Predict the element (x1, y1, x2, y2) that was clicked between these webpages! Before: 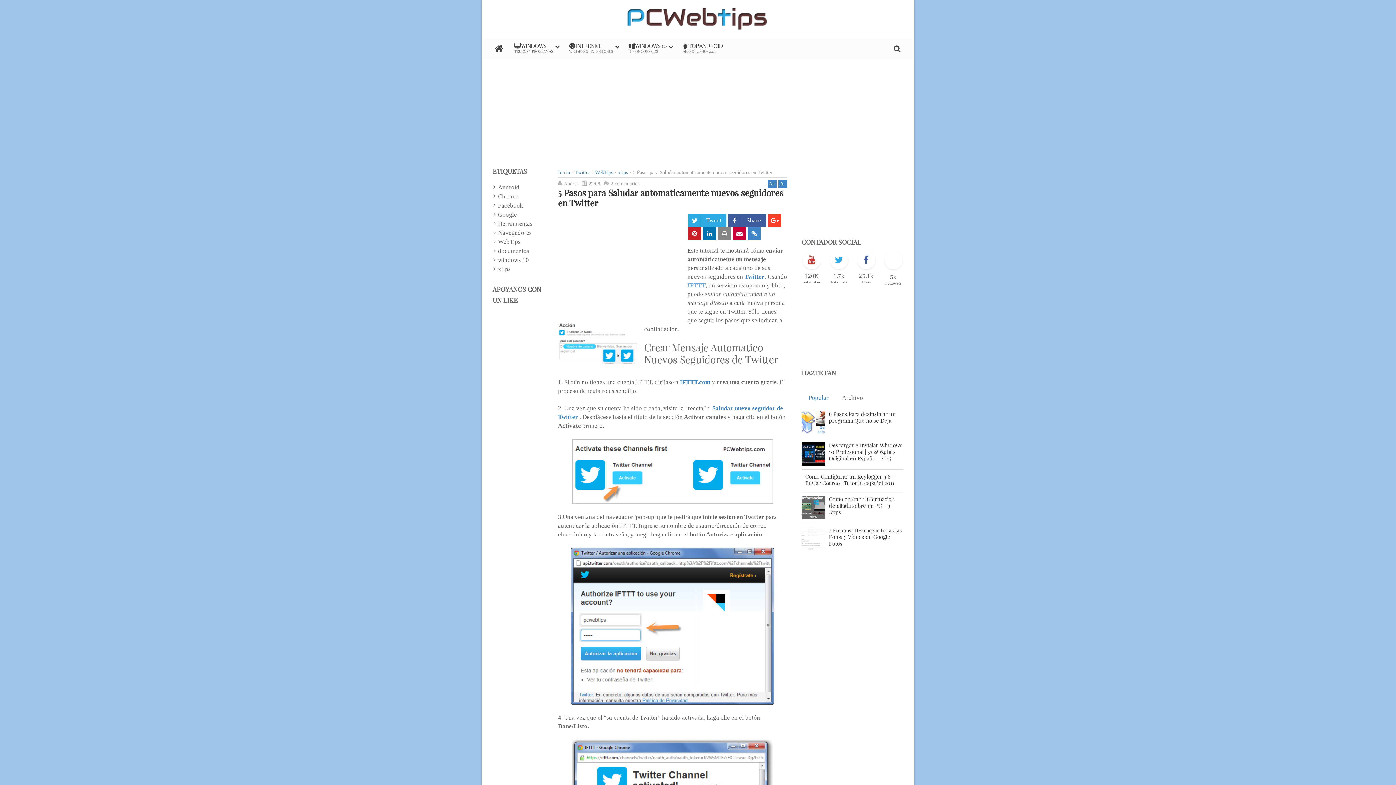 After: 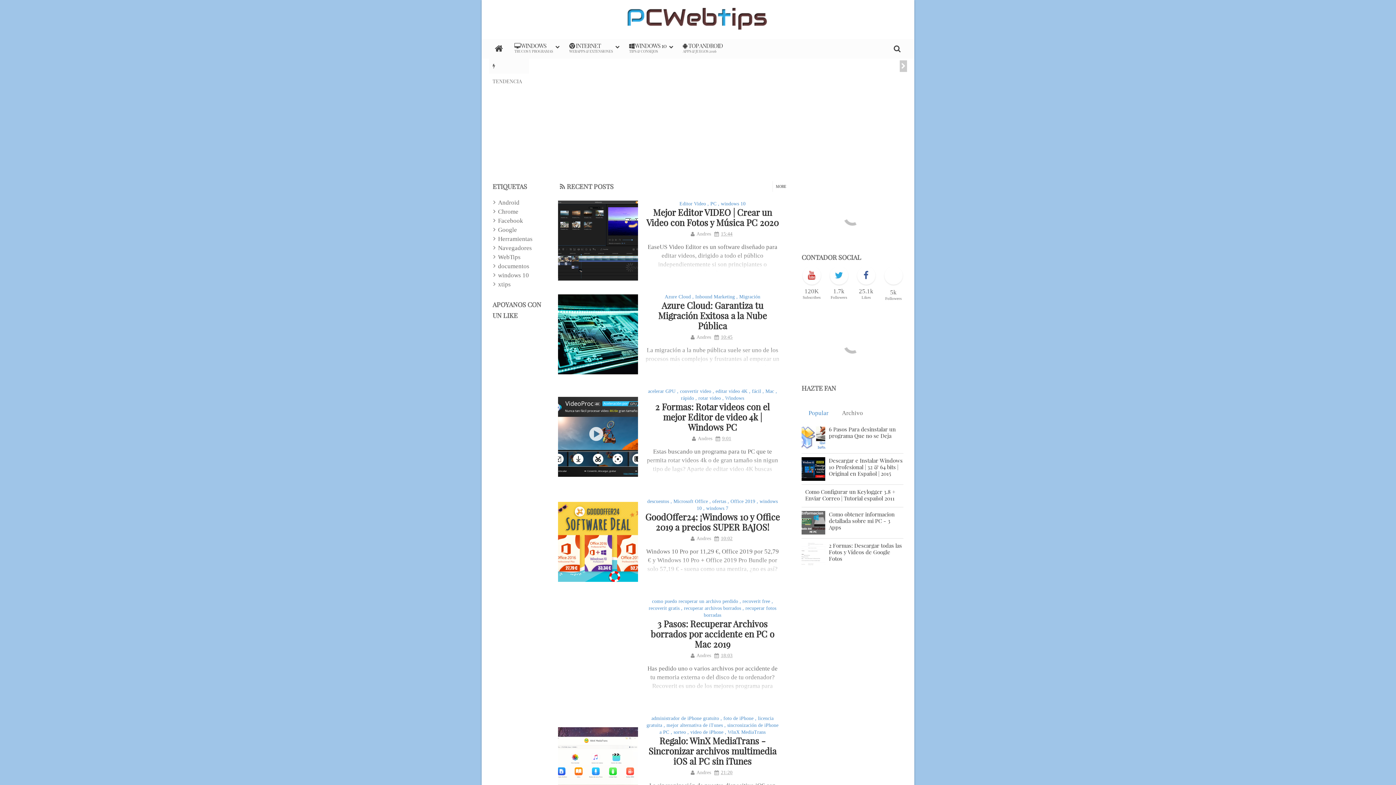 Action: bbox: (489, 5, 907, 33)